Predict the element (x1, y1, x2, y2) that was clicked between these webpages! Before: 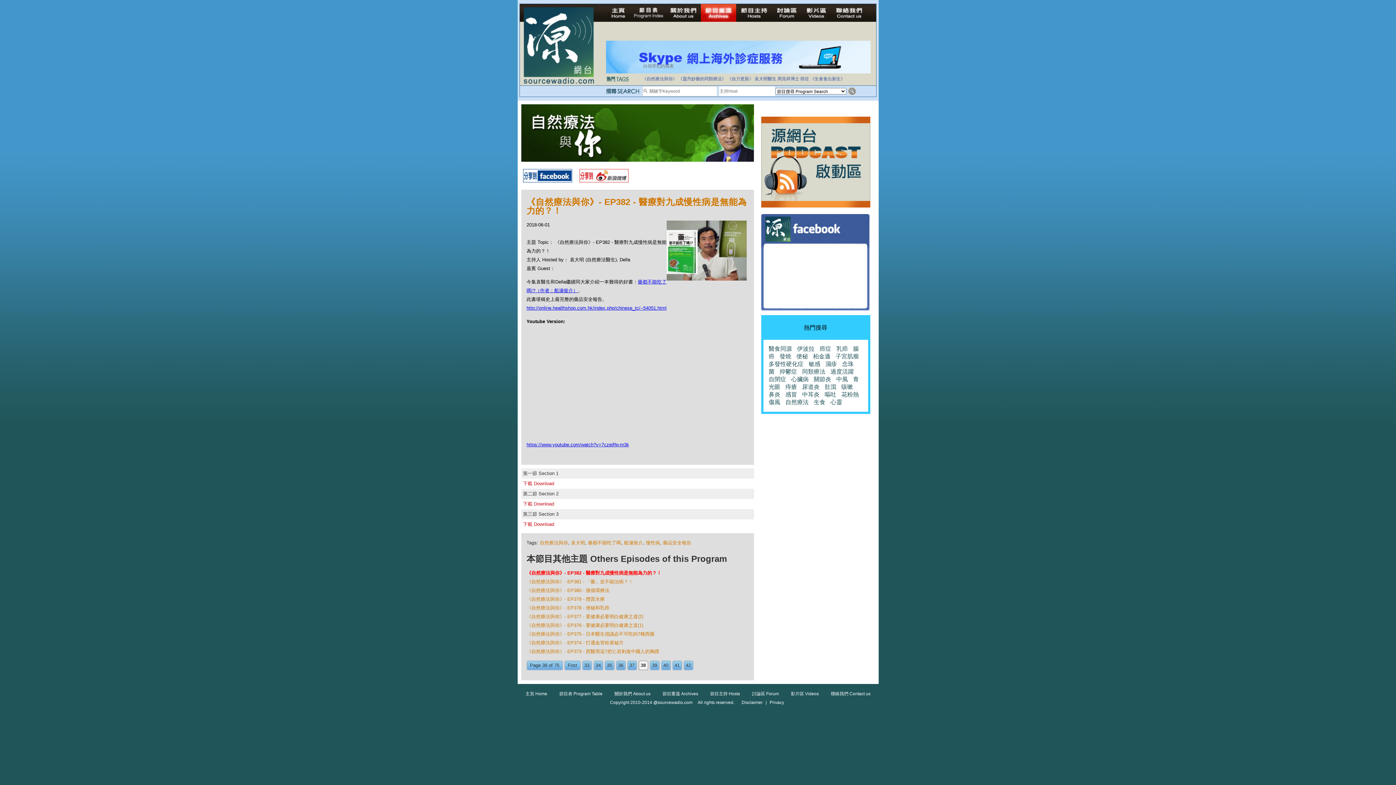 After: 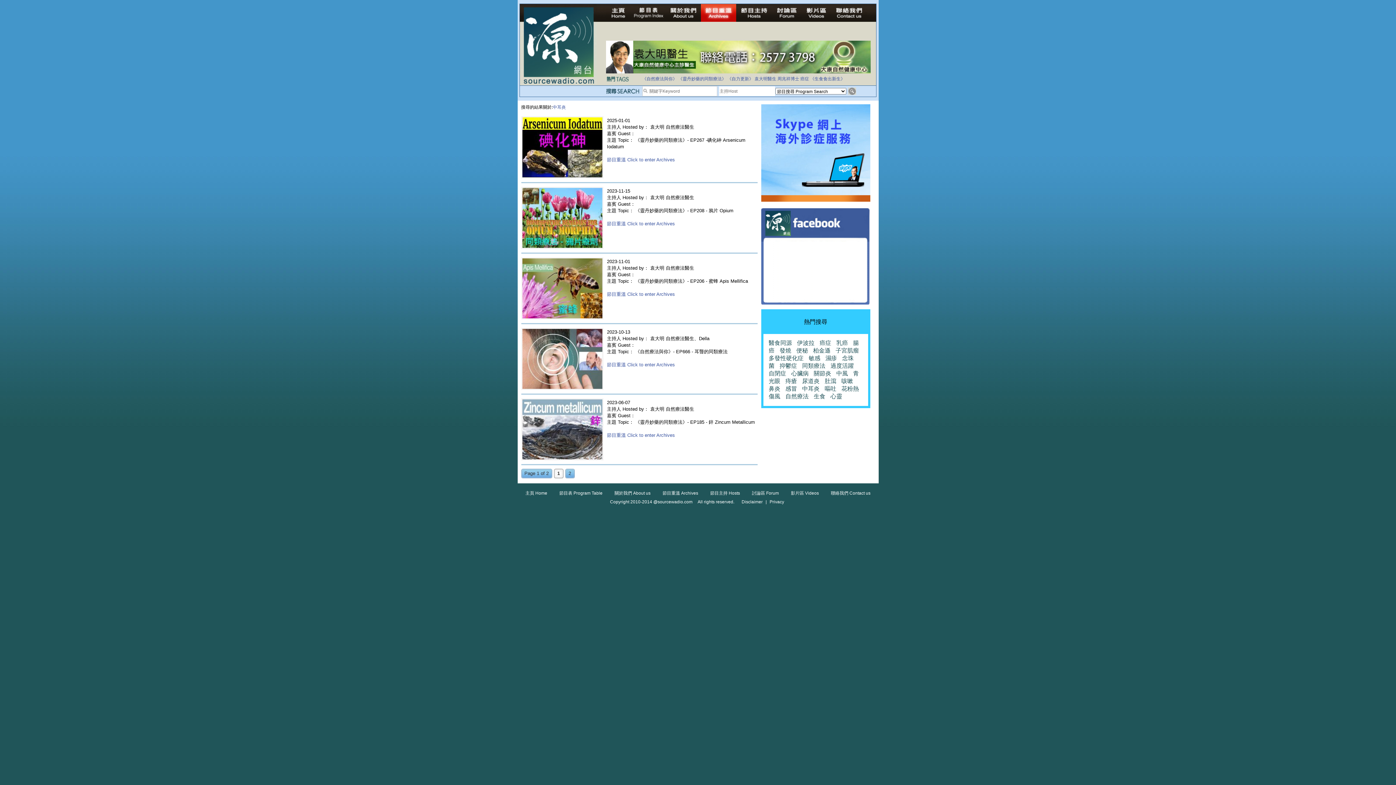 Action: bbox: (802, 391, 819, 397) label: 中耳炎